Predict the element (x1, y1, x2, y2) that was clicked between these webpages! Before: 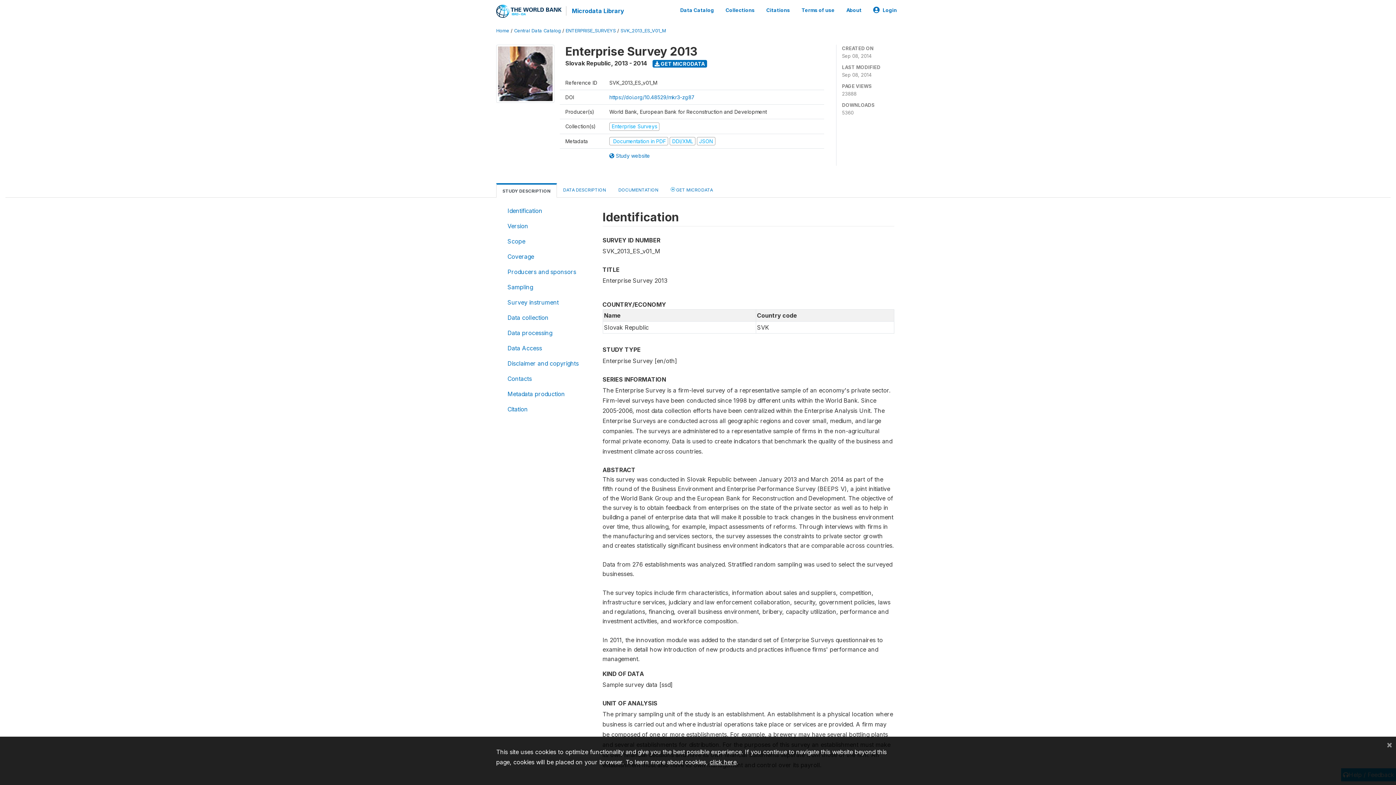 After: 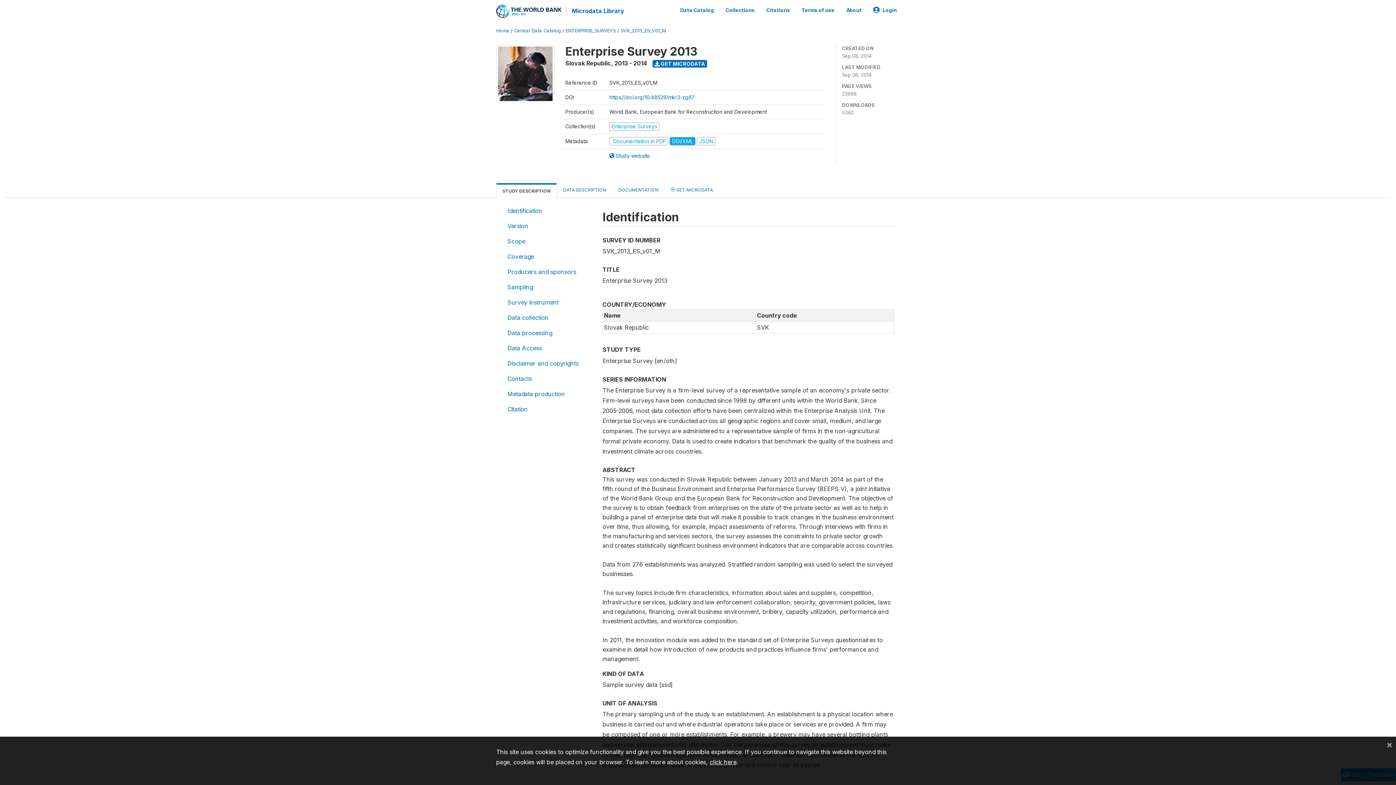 Action: label: DDI/XML  bbox: (669, 138, 696, 144)